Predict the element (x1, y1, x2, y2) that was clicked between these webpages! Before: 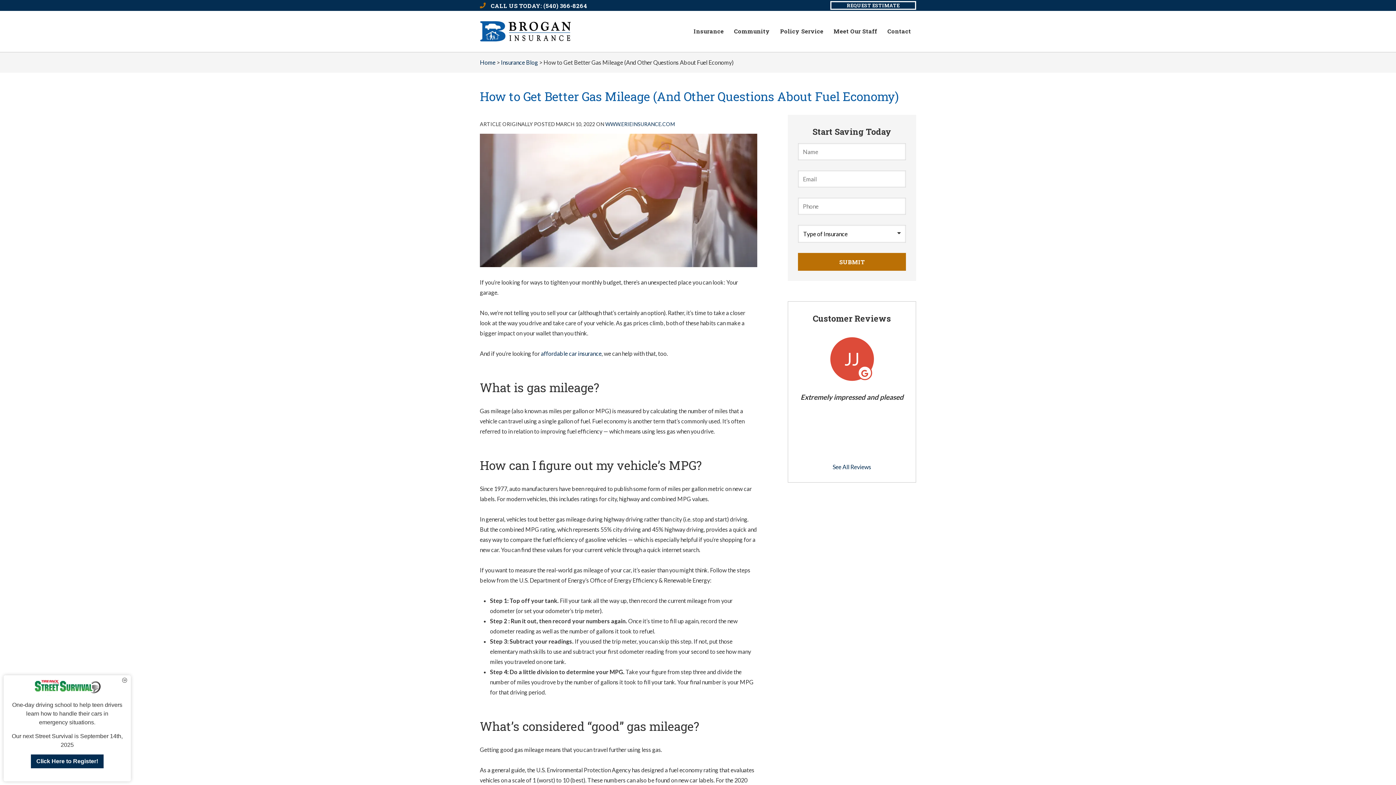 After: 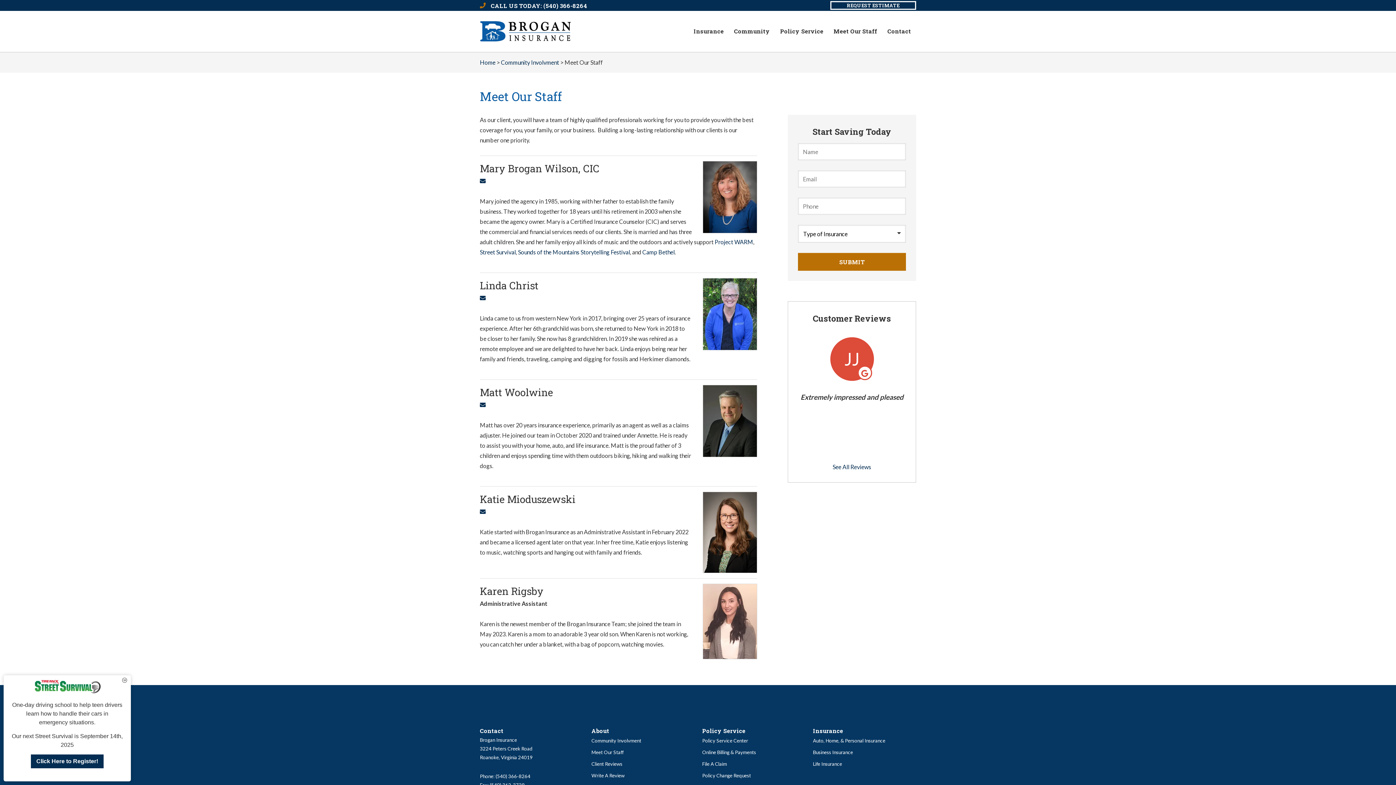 Action: label: Meet Our Staff bbox: (828, 21, 882, 41)